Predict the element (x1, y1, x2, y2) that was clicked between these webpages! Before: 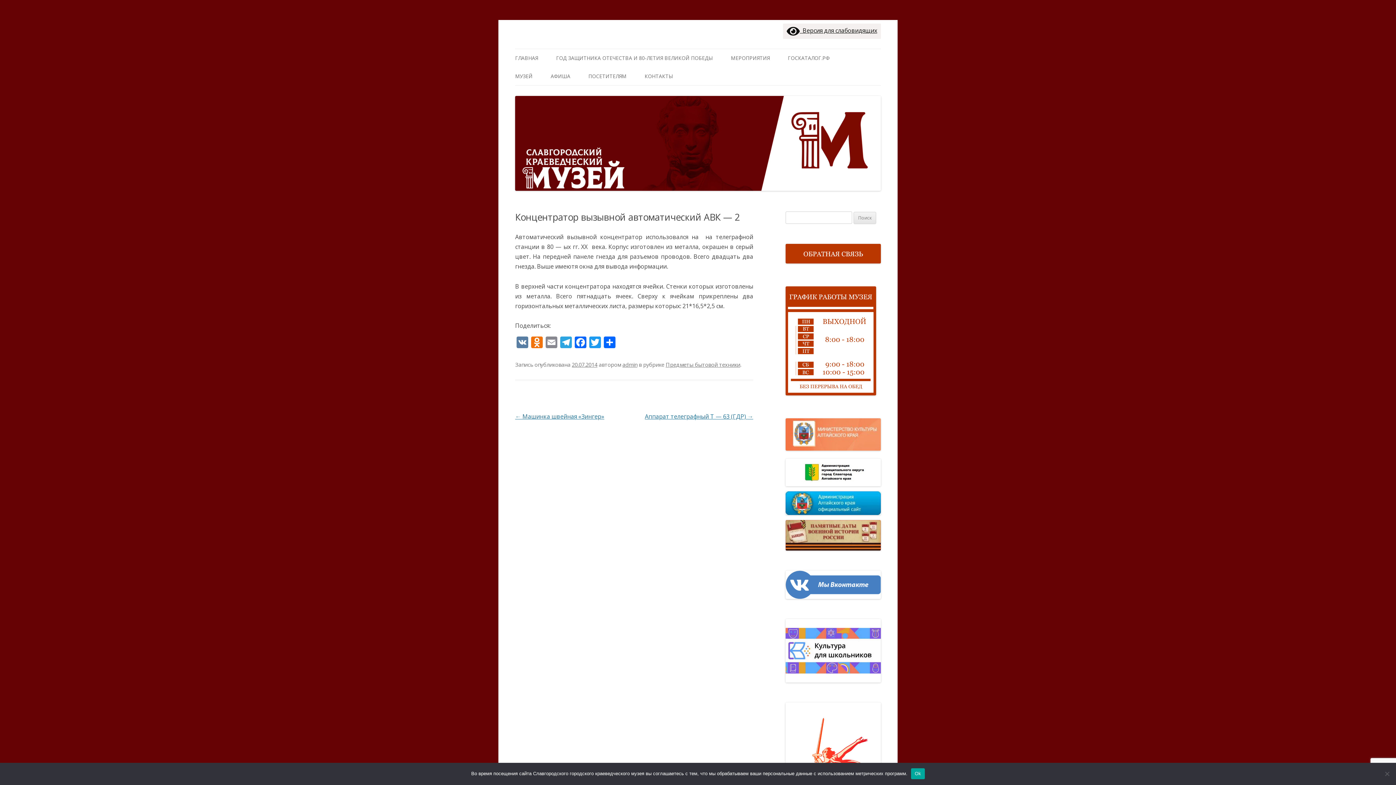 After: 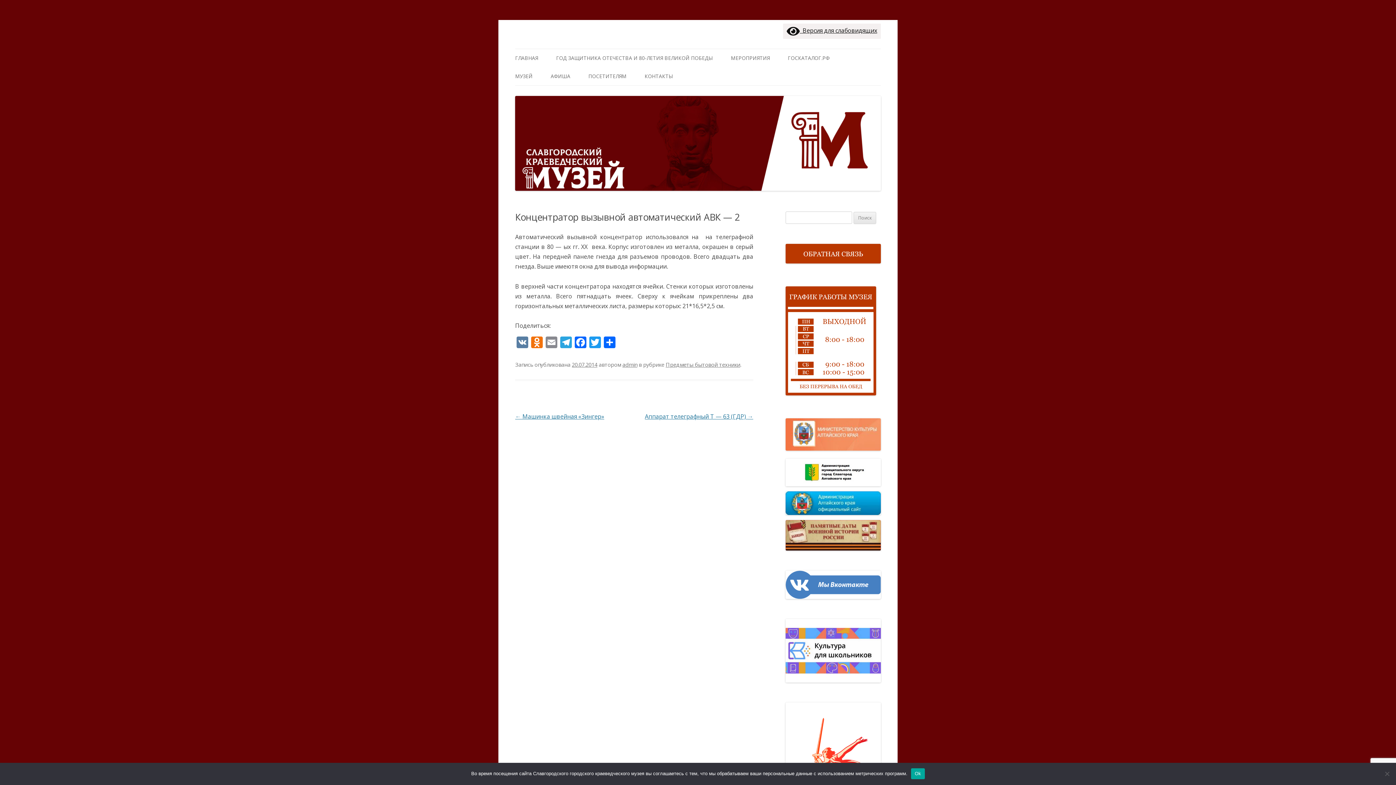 Action: bbox: (785, 491, 881, 515)